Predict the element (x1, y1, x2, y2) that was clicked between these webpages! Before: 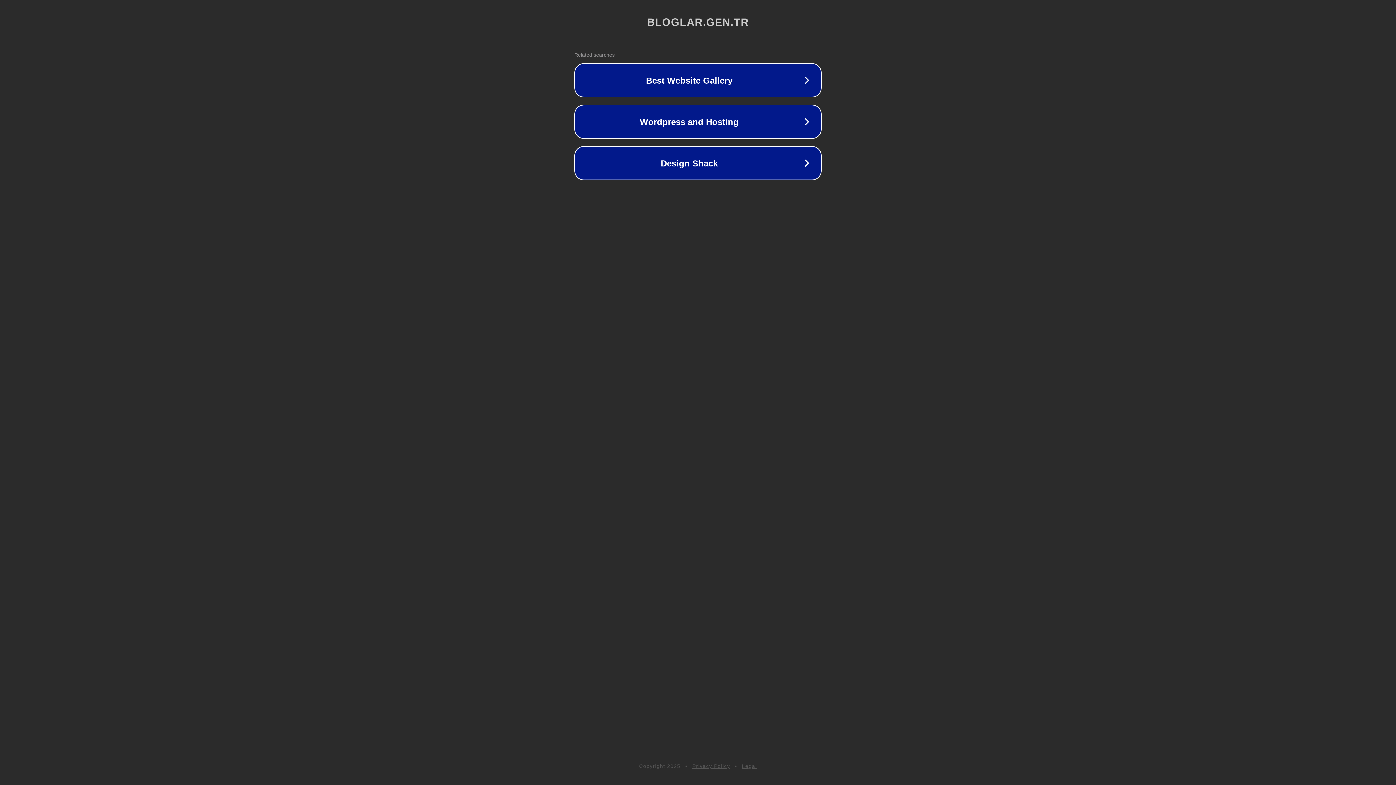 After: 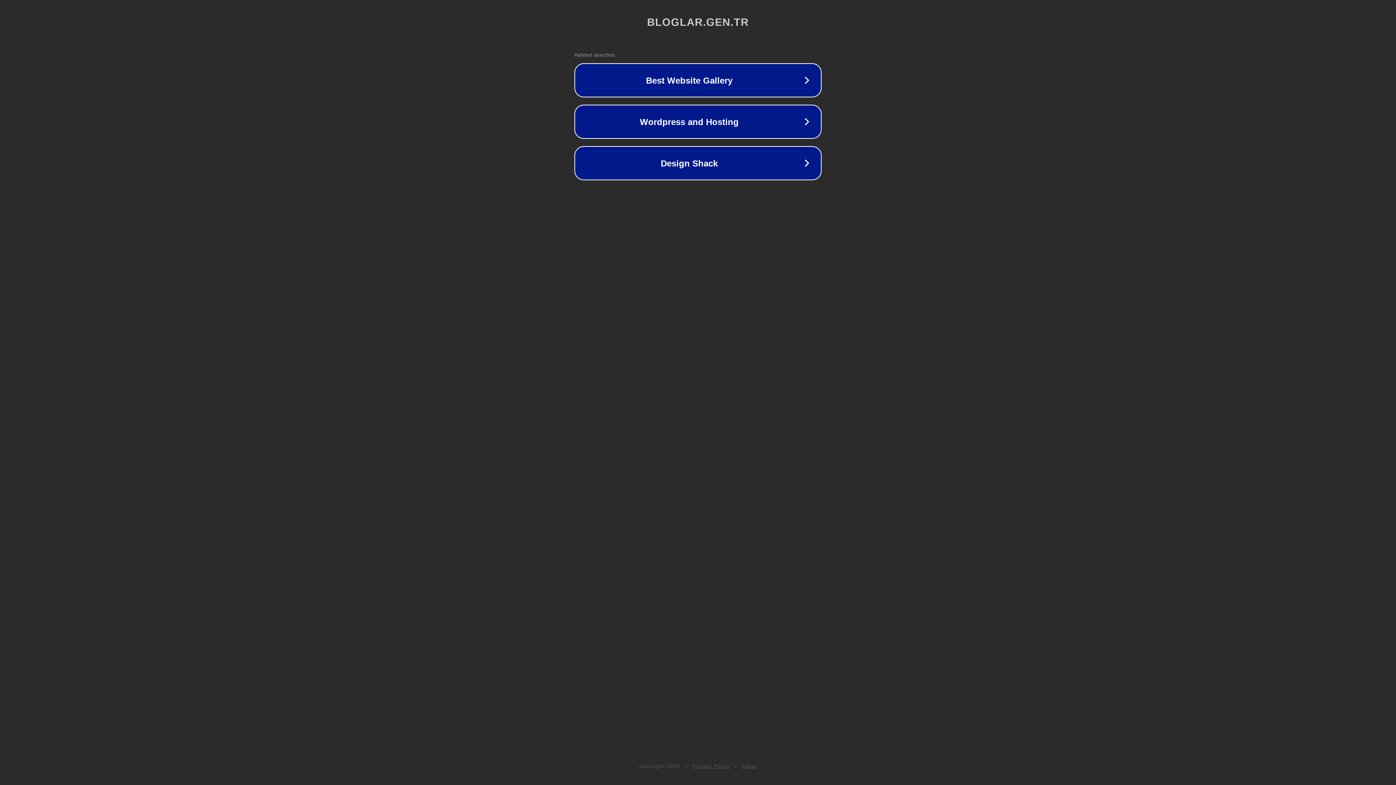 Action: bbox: (692, 763, 730, 769) label: Privacy Policy